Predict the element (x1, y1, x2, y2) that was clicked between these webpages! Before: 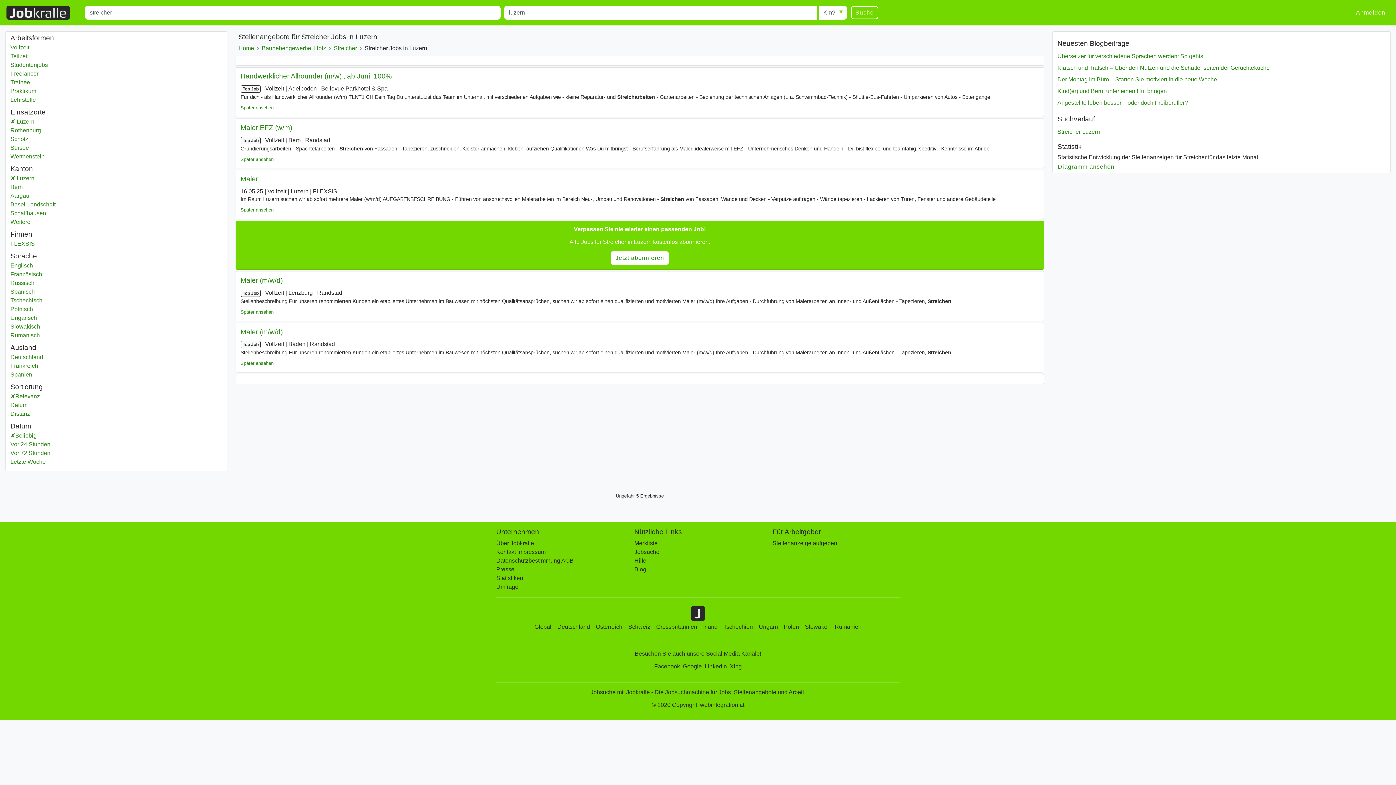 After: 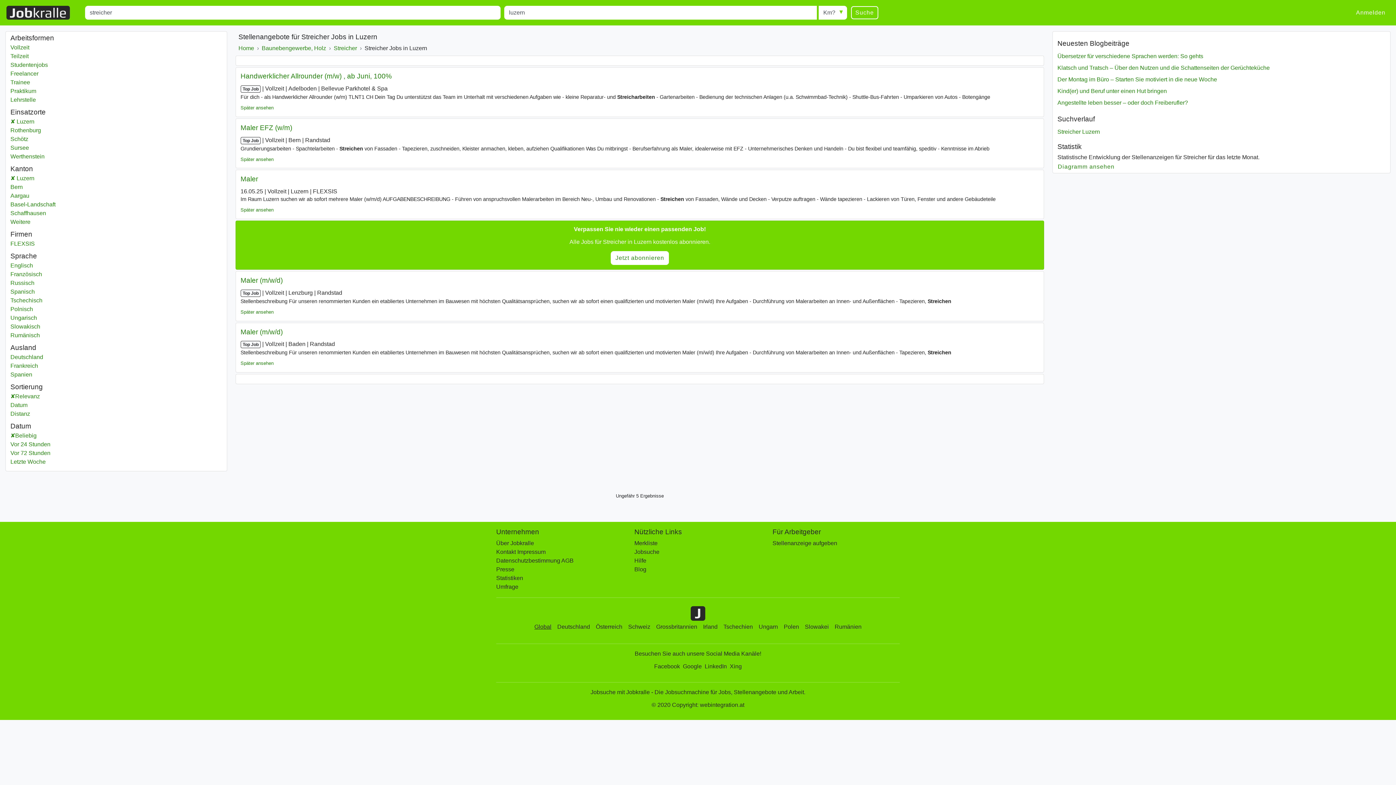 Action: bbox: (534, 623, 551, 630) label: Global